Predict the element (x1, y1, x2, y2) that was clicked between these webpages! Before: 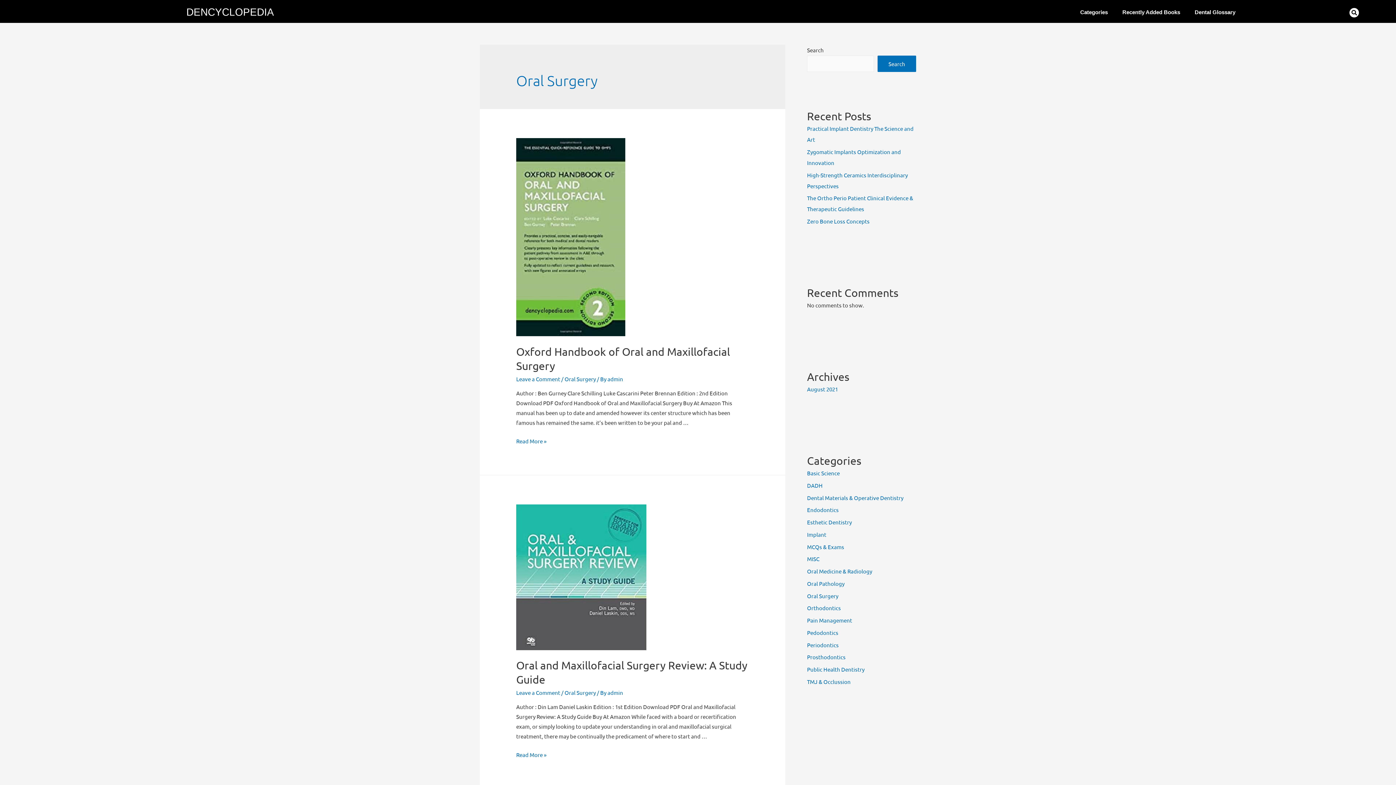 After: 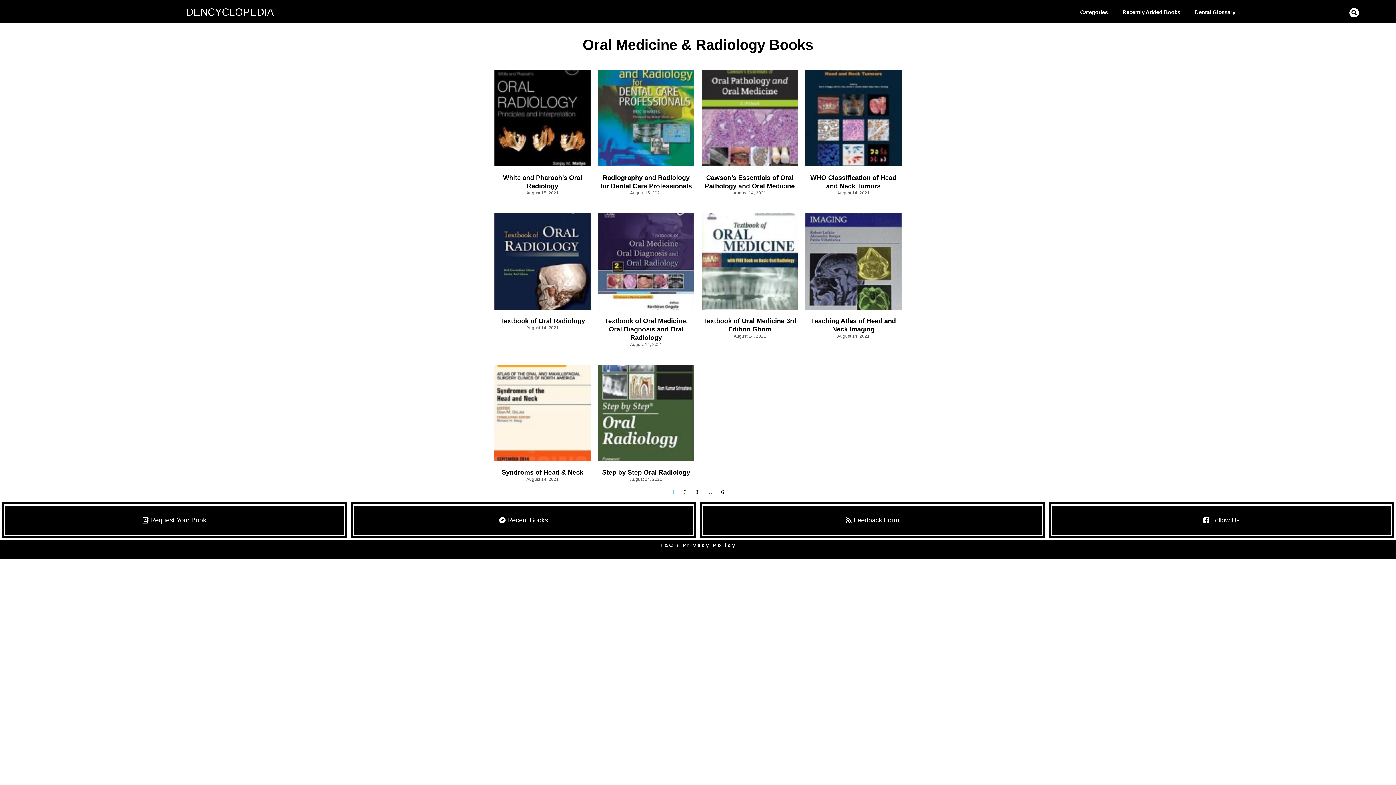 Action: label: Oral Medicine & Radiology bbox: (807, 568, 872, 574)